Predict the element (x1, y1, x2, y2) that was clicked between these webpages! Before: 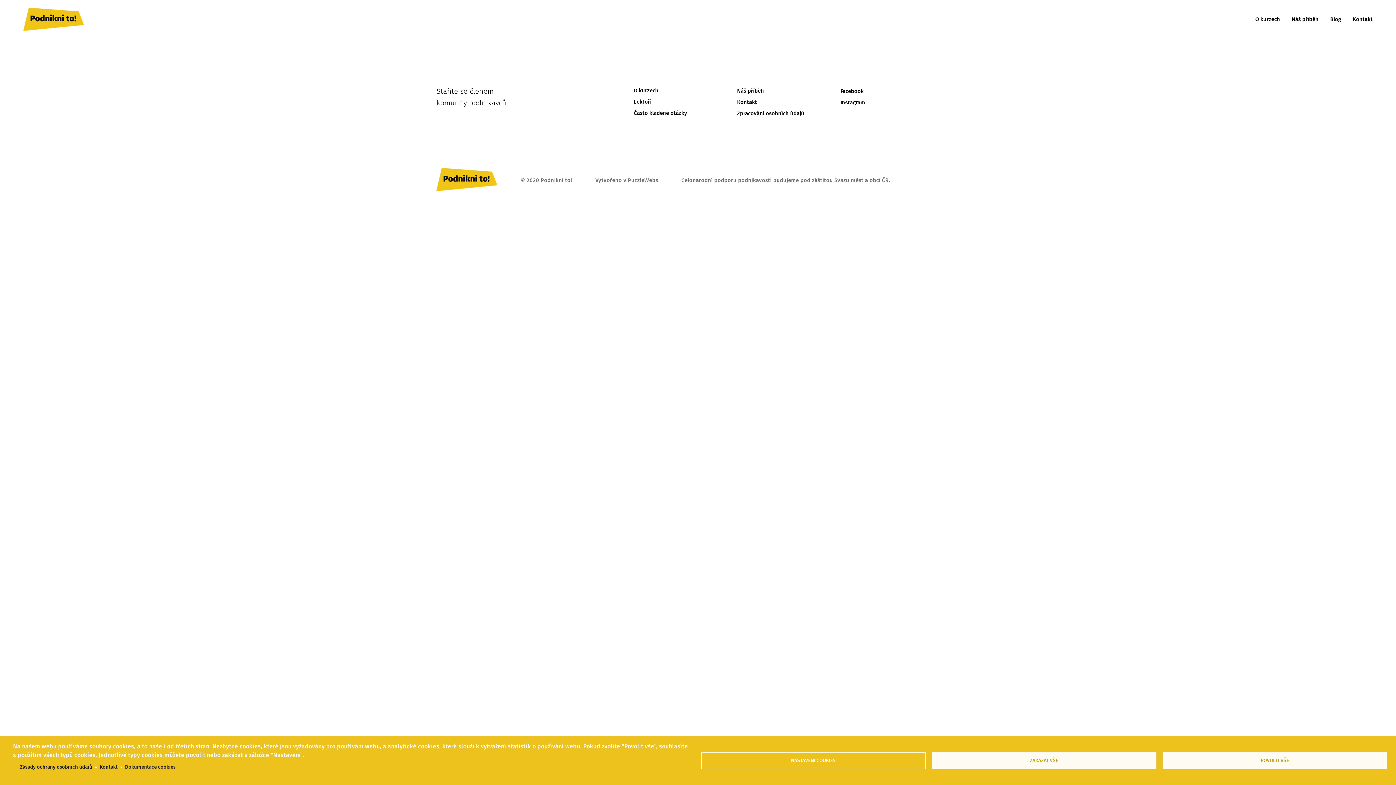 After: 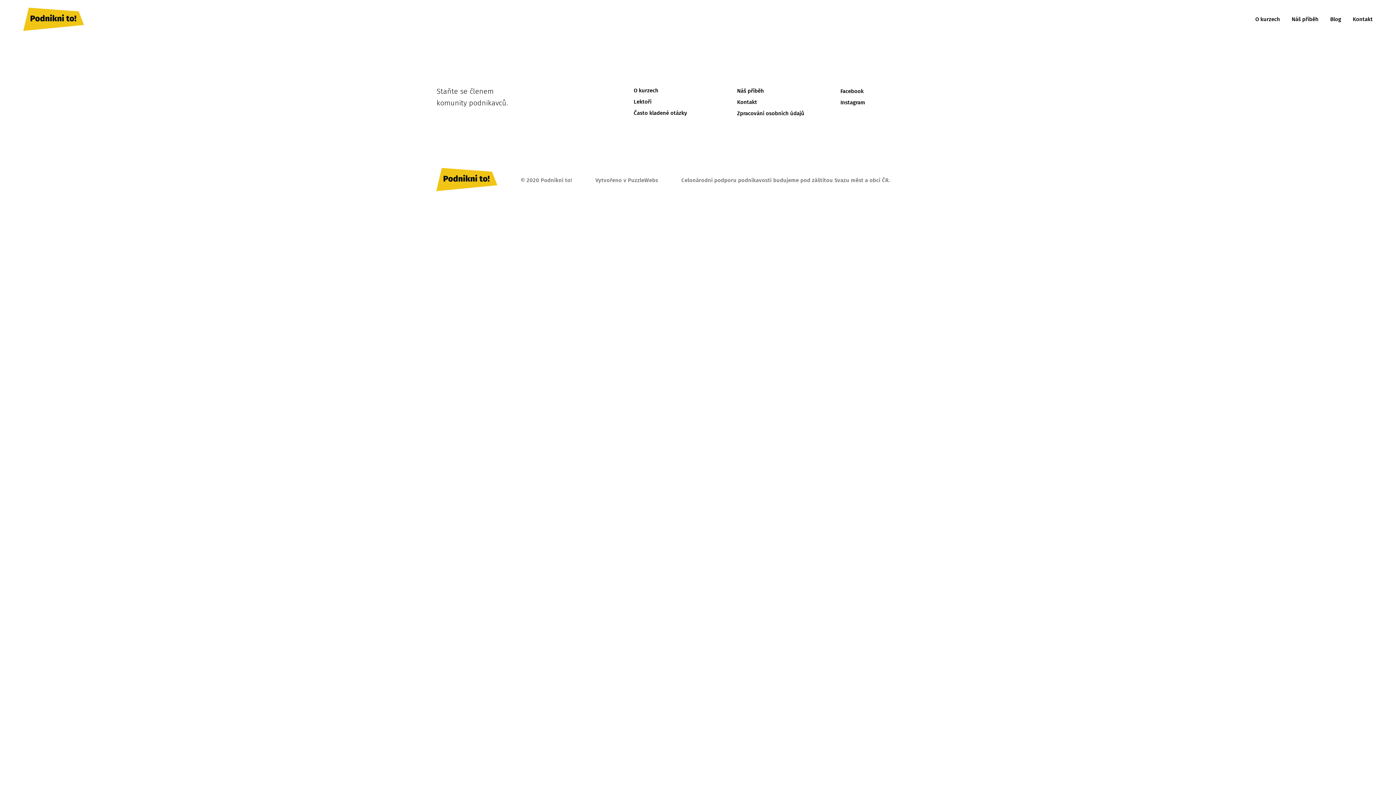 Action: bbox: (1162, 752, 1387, 769) label: POVOLIT VŠE